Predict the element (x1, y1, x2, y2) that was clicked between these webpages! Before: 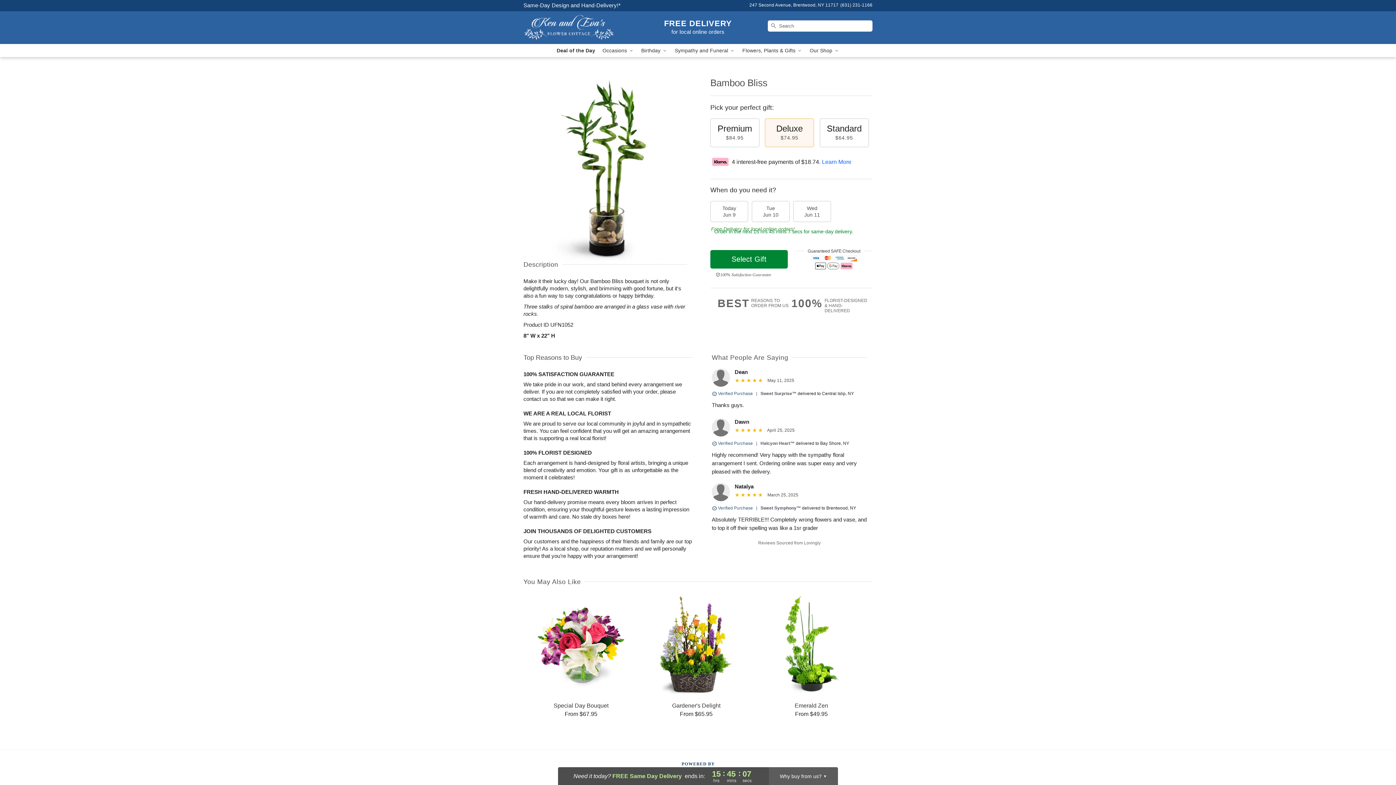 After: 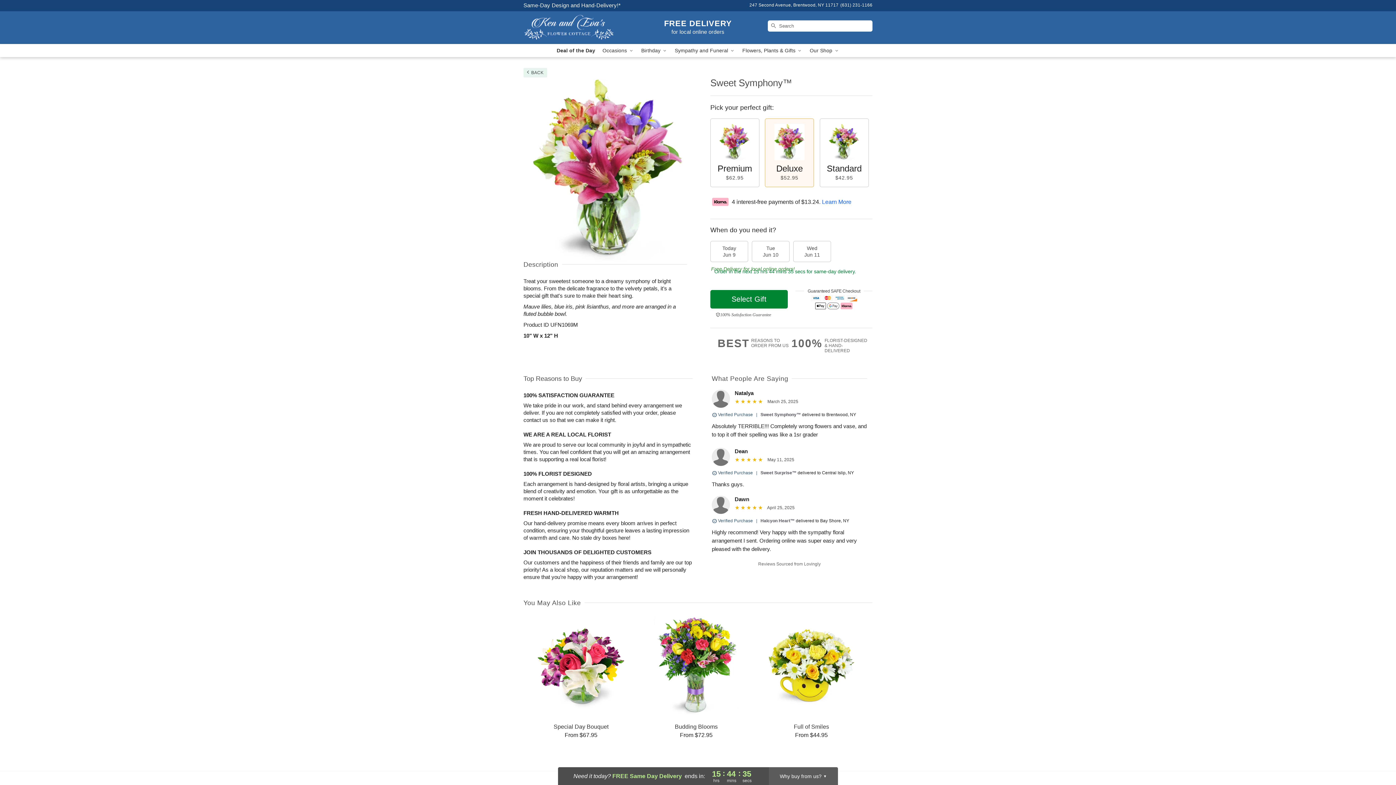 Action: bbox: (760, 505, 801, 510) label: Sweet Symphony™